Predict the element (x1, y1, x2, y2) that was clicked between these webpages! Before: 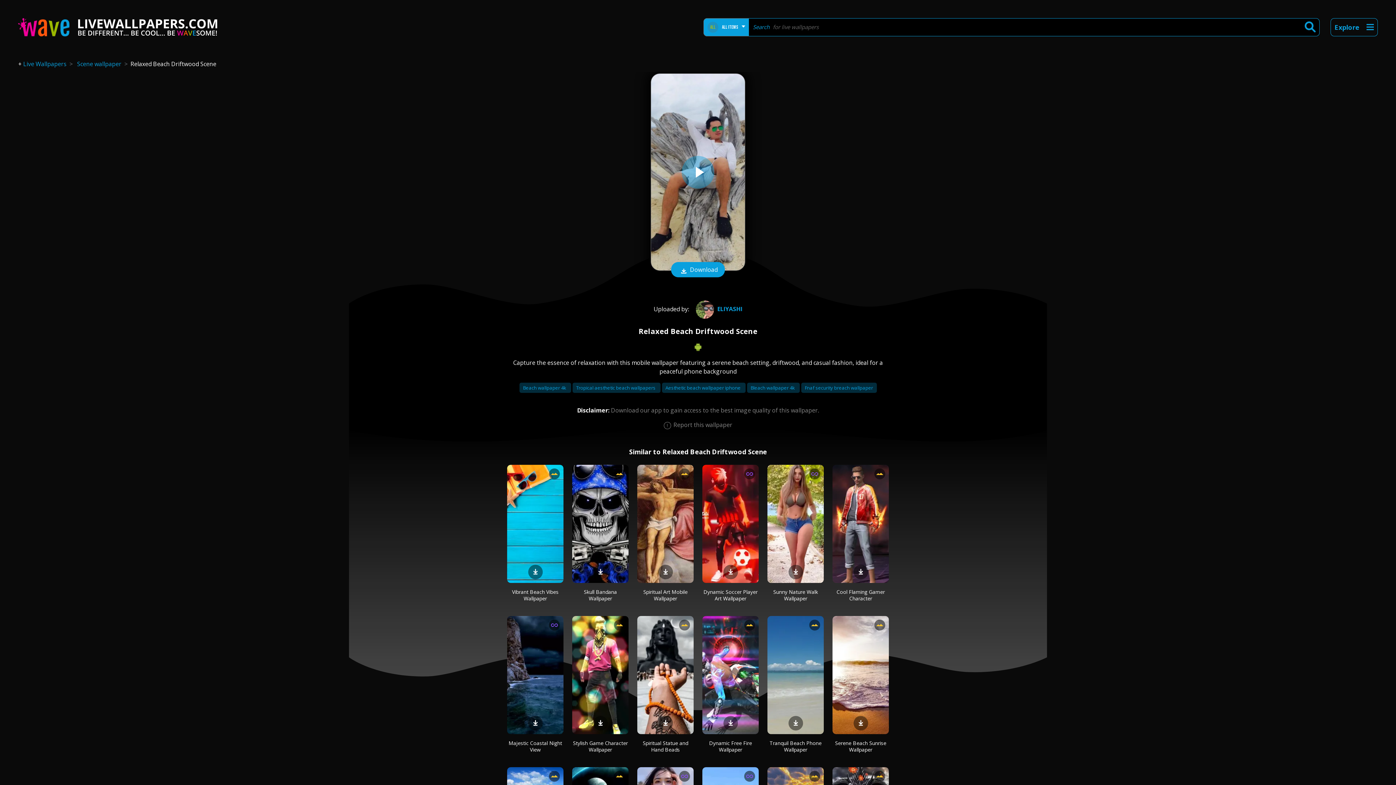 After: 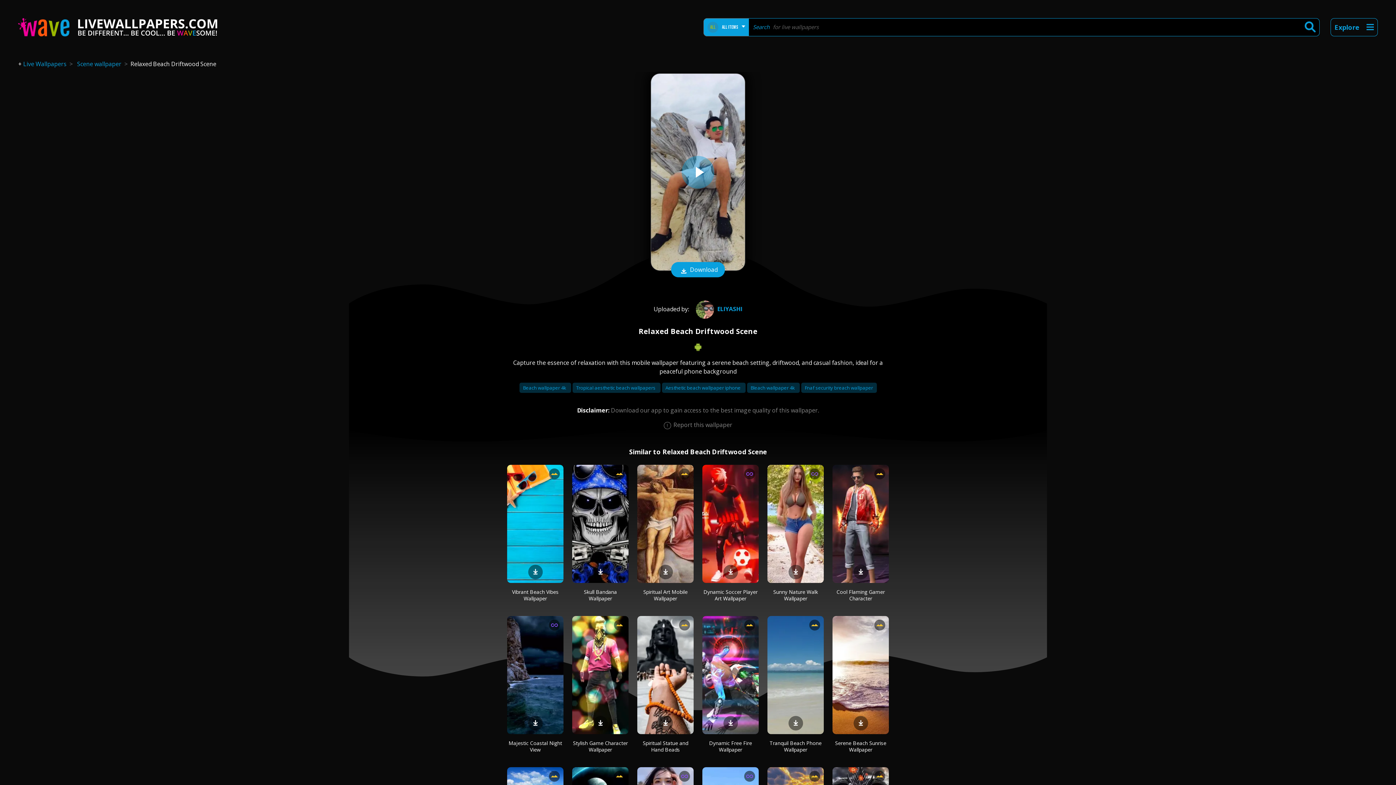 Action: bbox: (1301, 18, 1319, 35)